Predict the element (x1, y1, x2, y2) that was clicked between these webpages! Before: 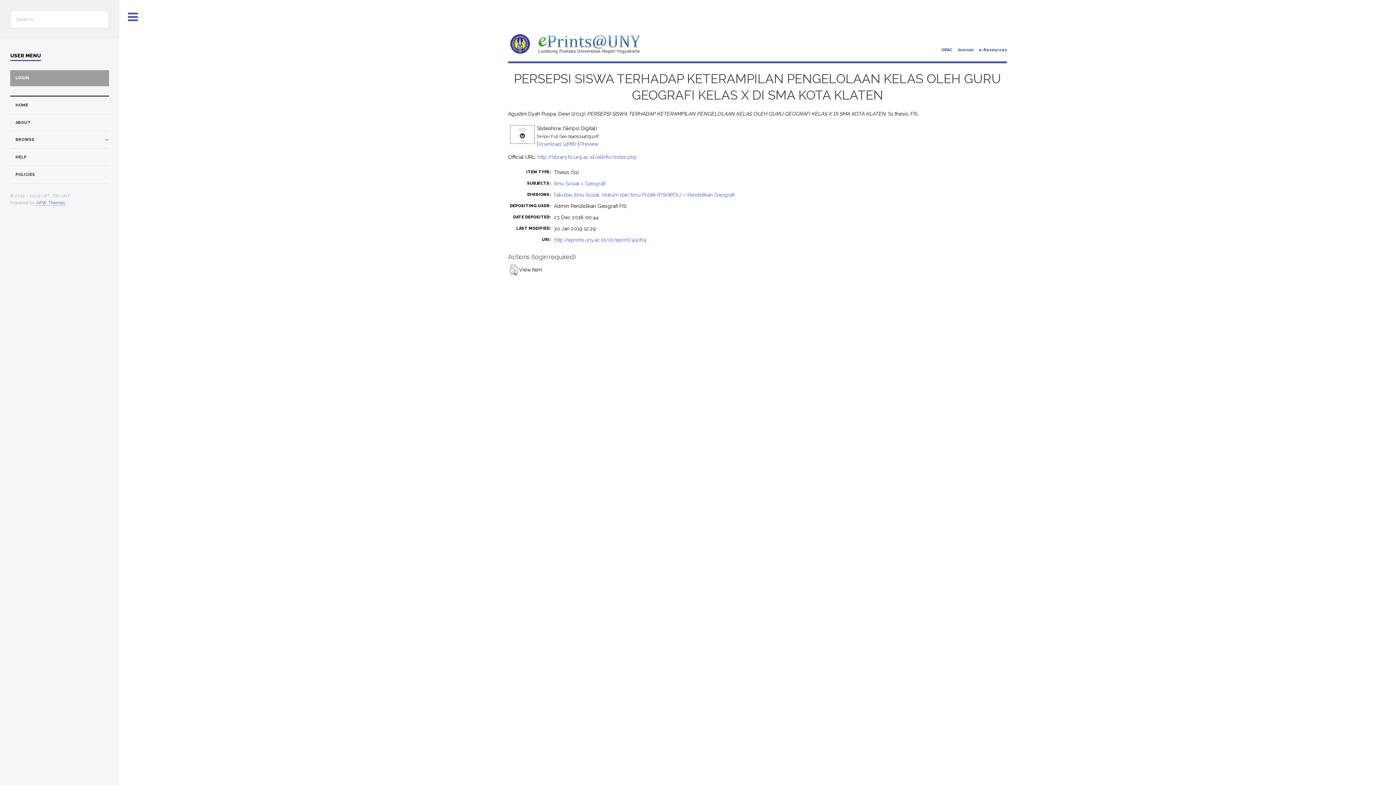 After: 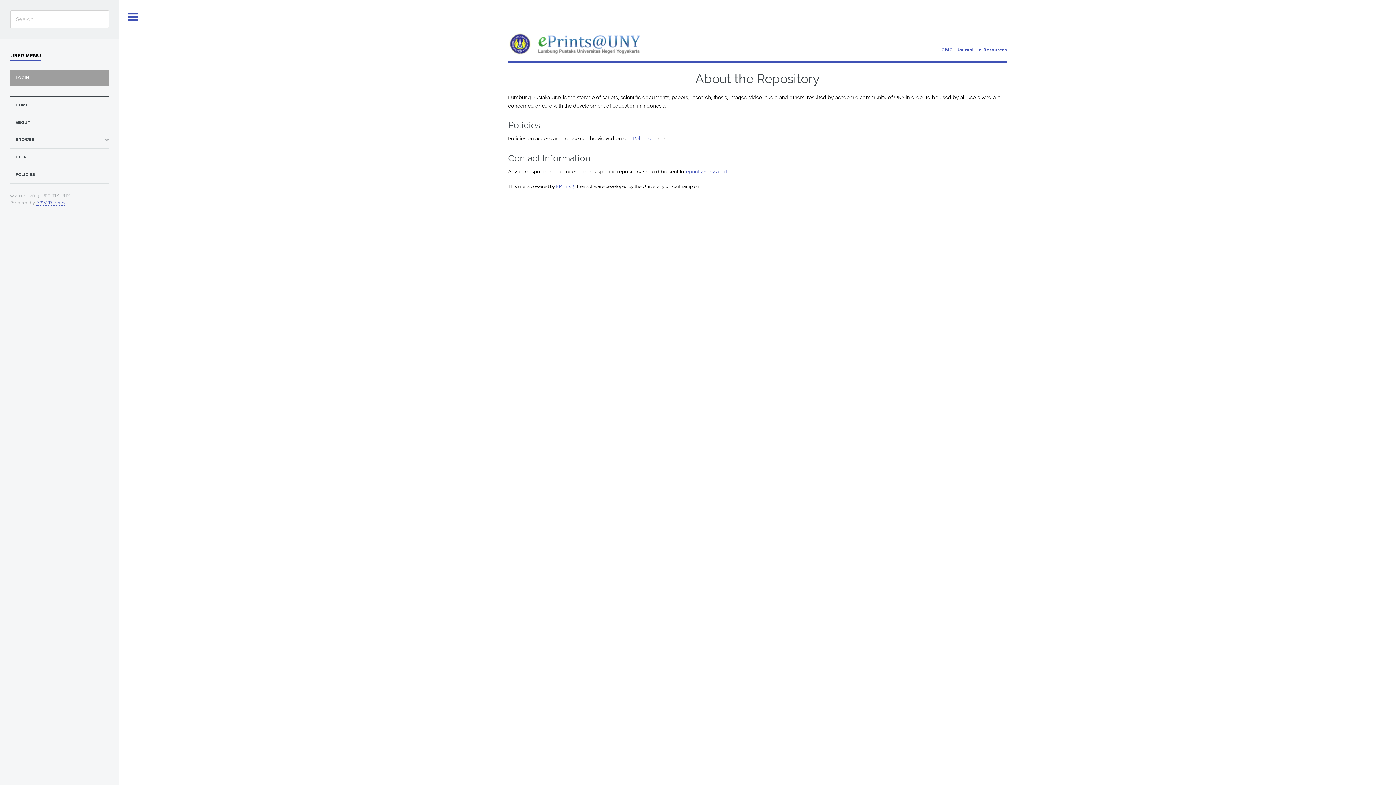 Action: bbox: (15, 118, 108, 127) label: ABOUT